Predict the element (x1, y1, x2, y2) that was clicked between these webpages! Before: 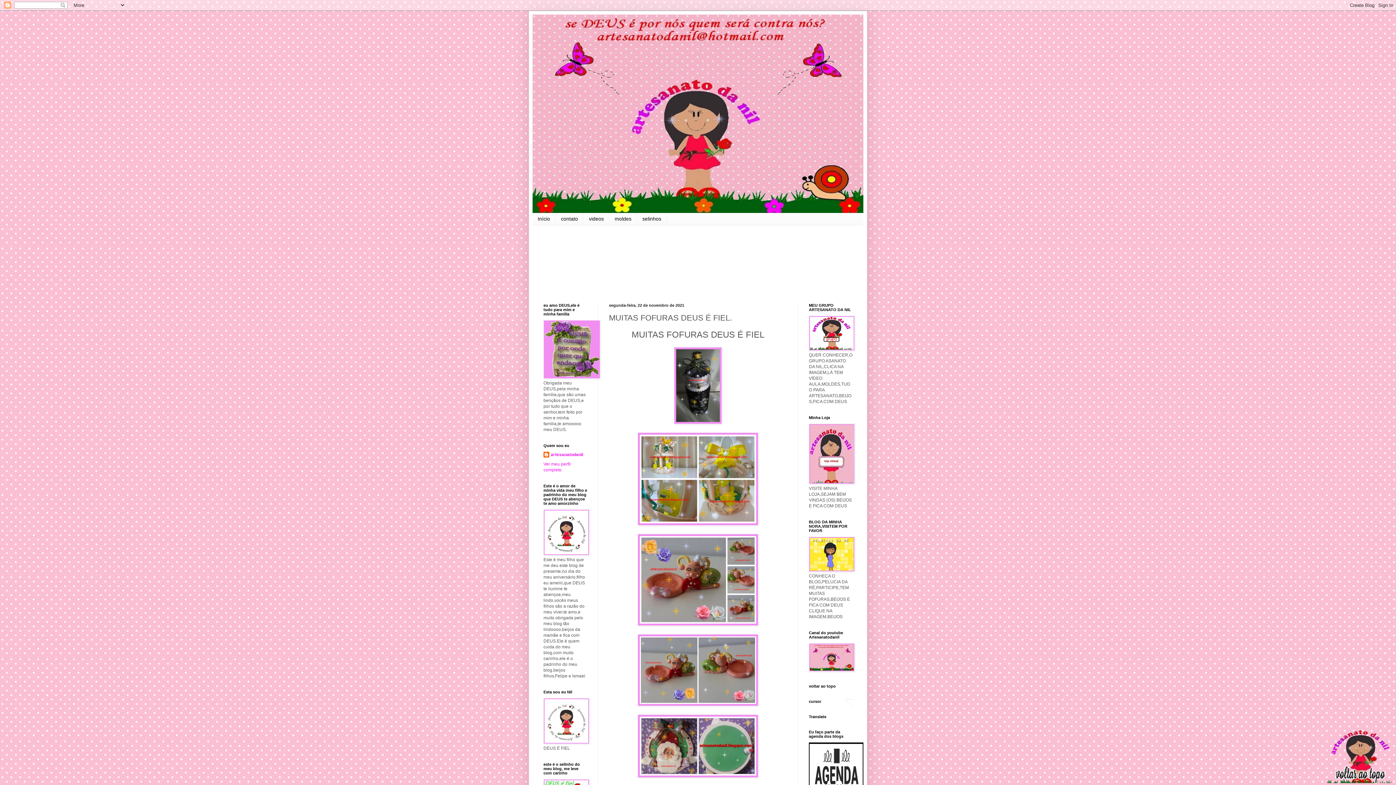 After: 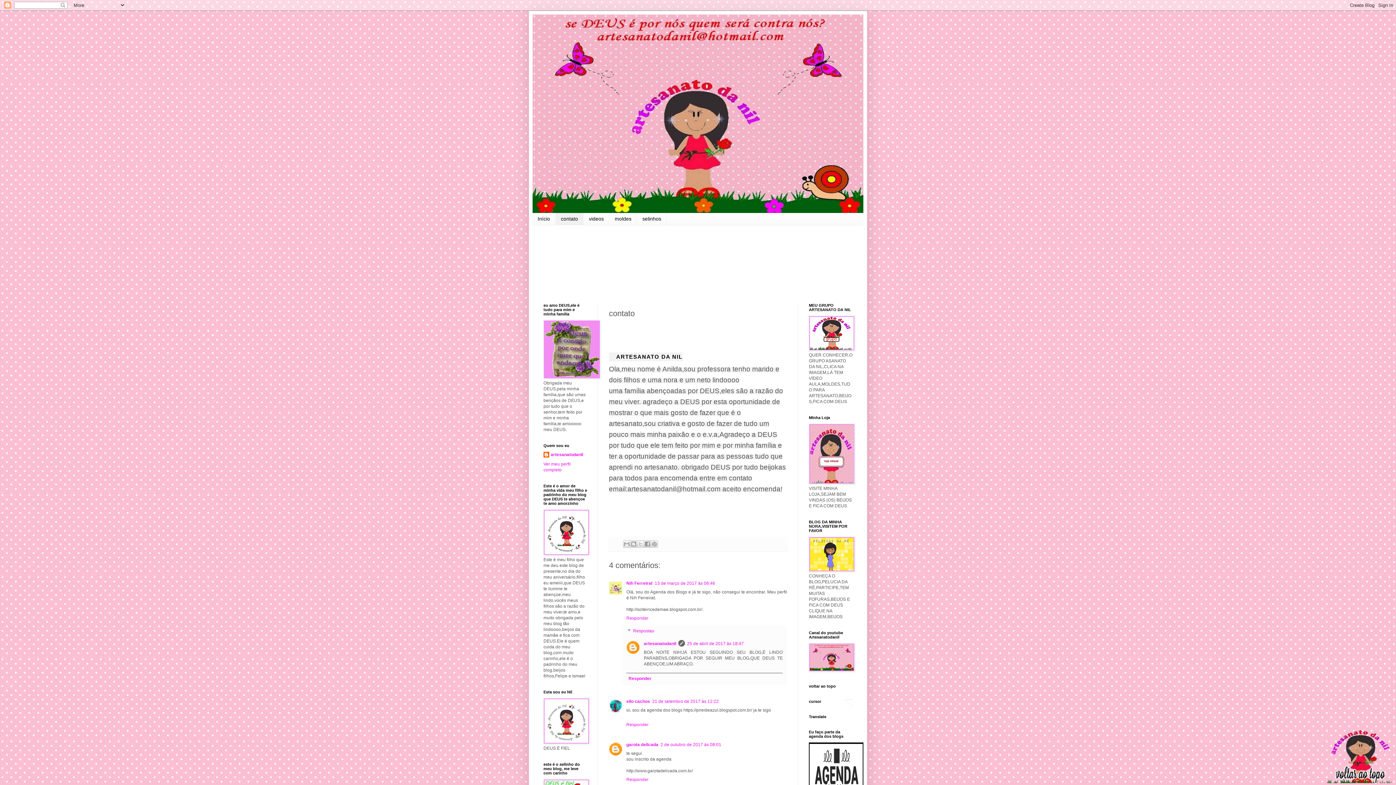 Action: bbox: (555, 213, 583, 225) label: contato